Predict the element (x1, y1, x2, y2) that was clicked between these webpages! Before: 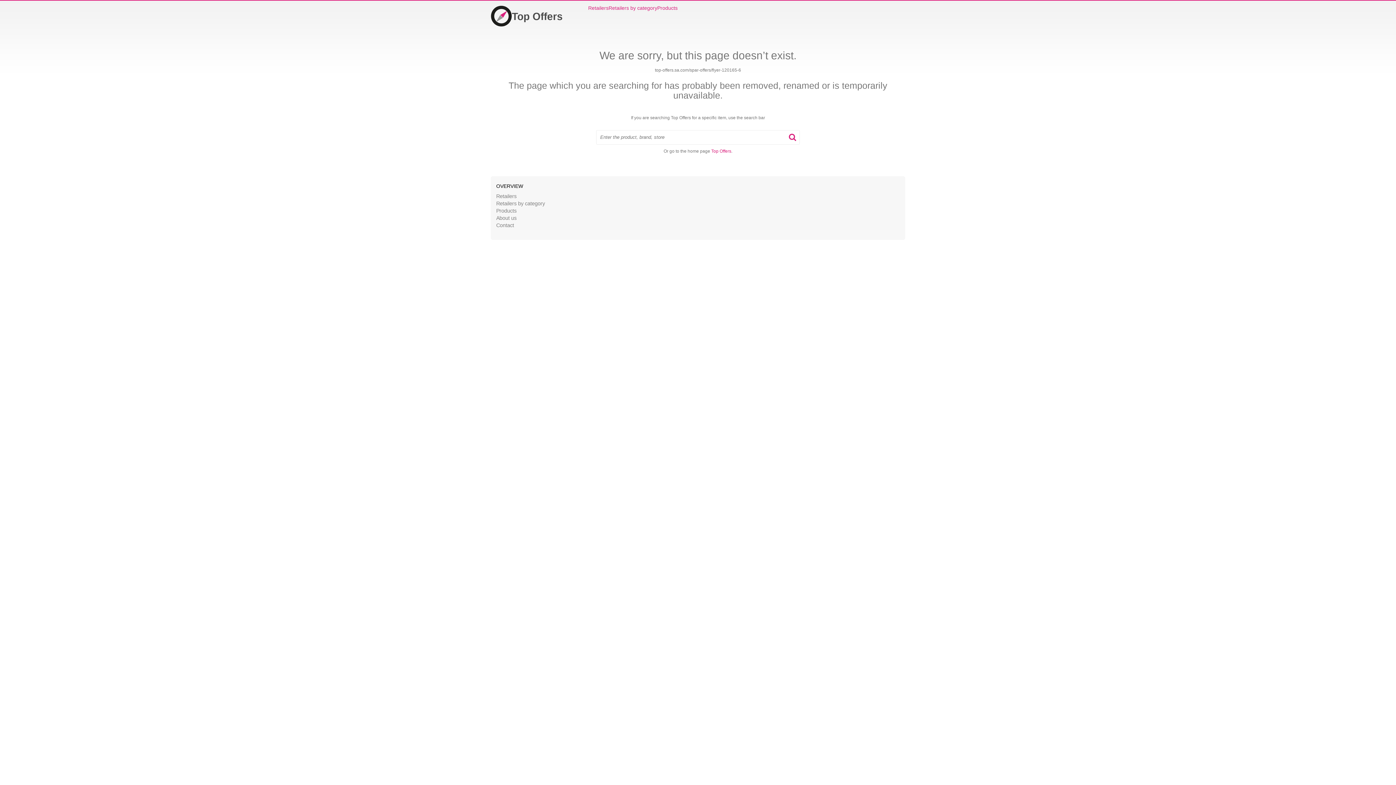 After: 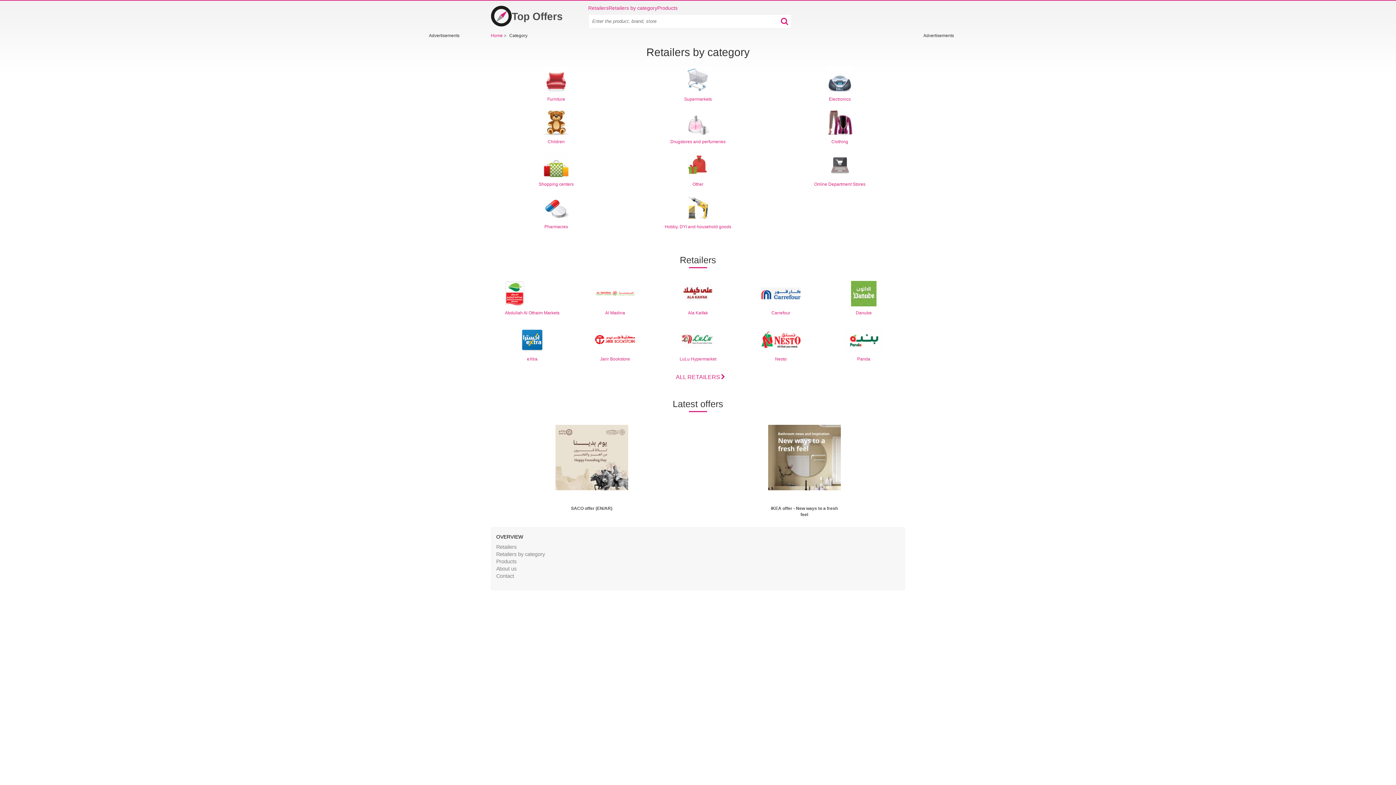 Action: bbox: (496, 200, 545, 206) label: Retailers by category